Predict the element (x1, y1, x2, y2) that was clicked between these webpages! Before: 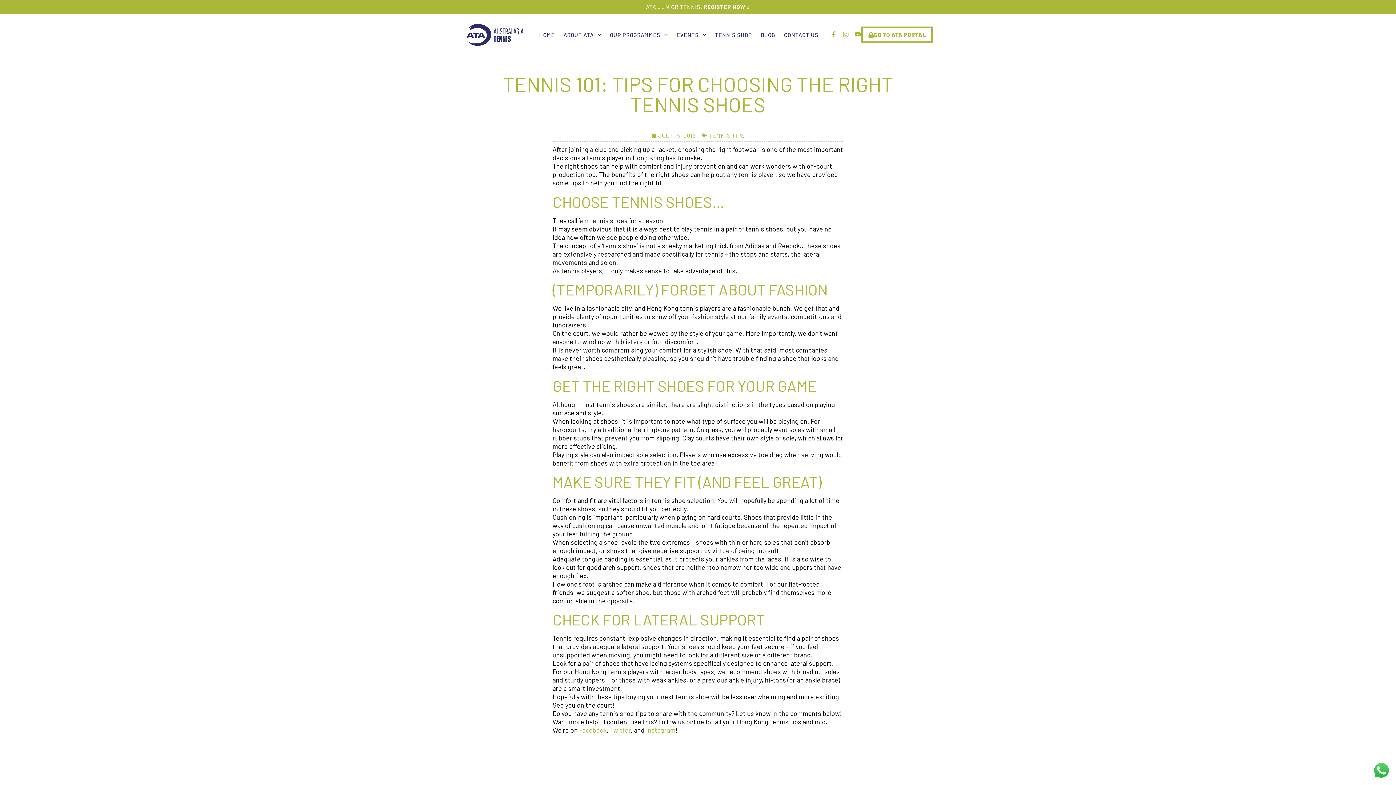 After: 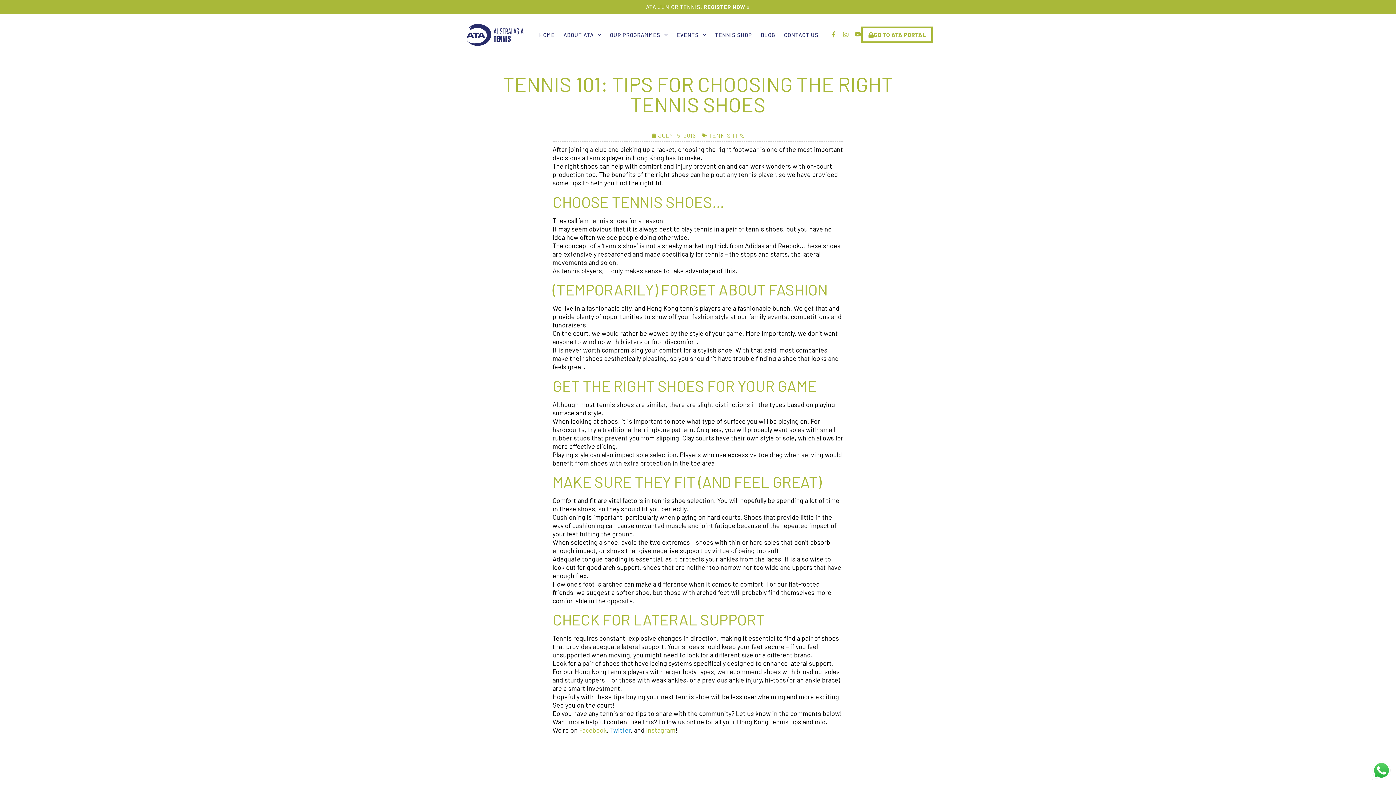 Action: label: Twitter bbox: (610, 726, 630, 734)